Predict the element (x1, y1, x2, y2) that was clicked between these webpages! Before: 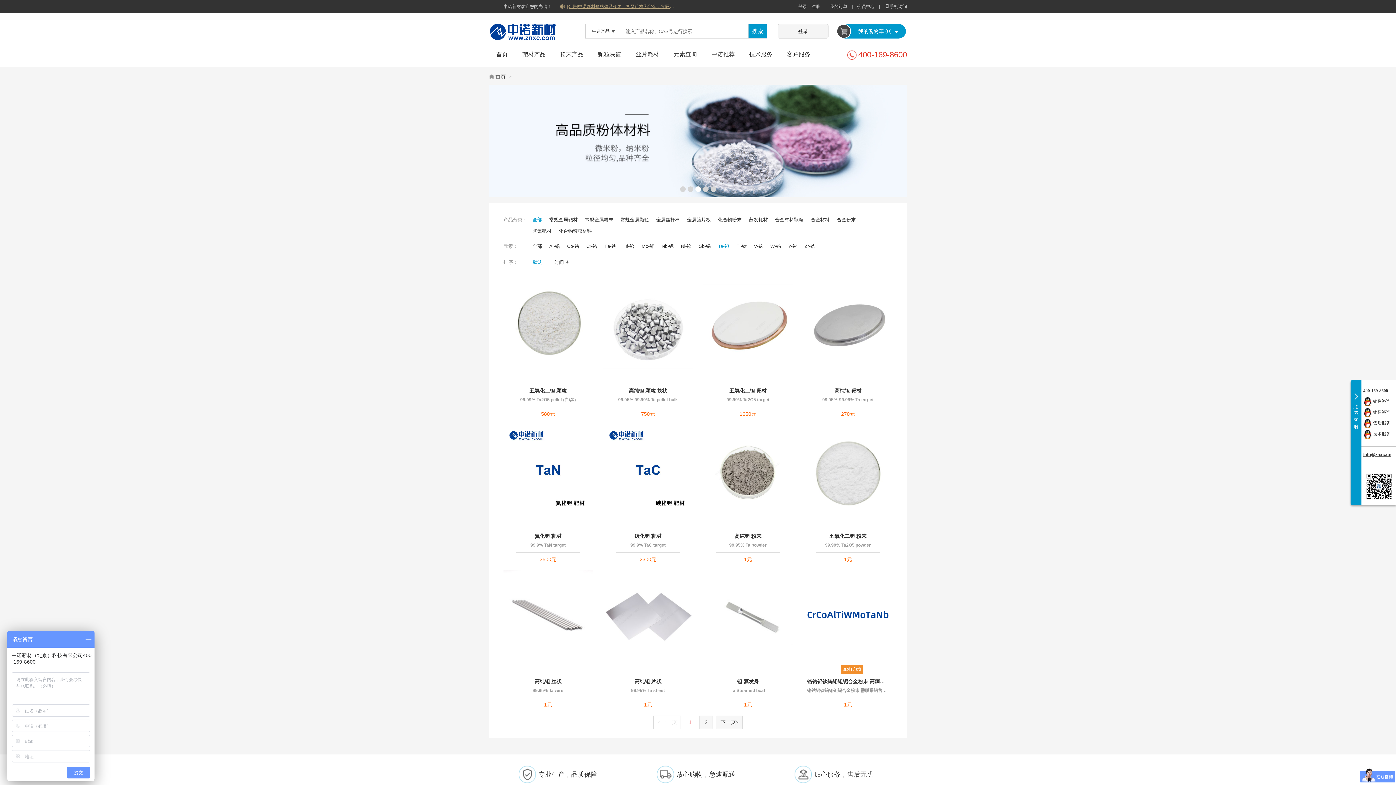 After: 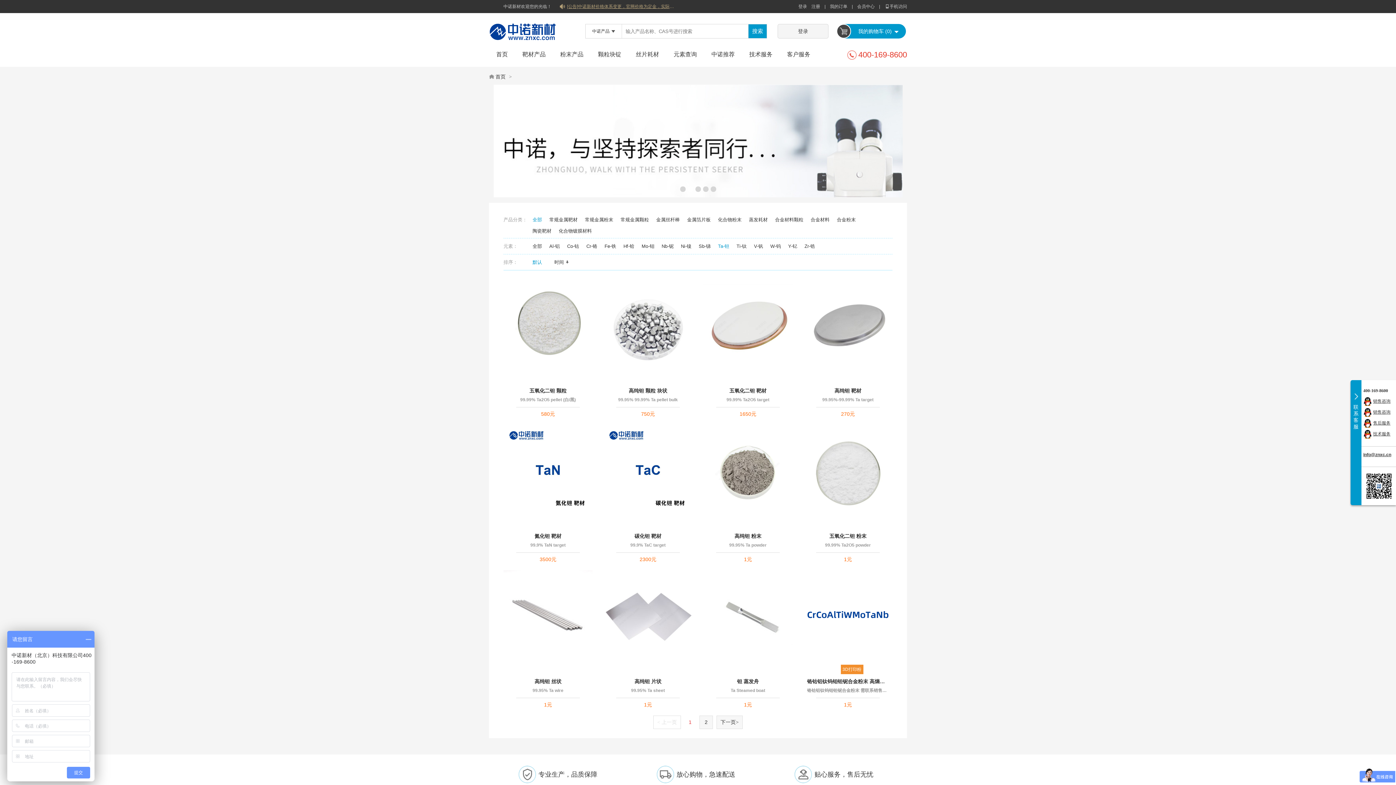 Action: bbox: (1365, 496, 1393, 501)